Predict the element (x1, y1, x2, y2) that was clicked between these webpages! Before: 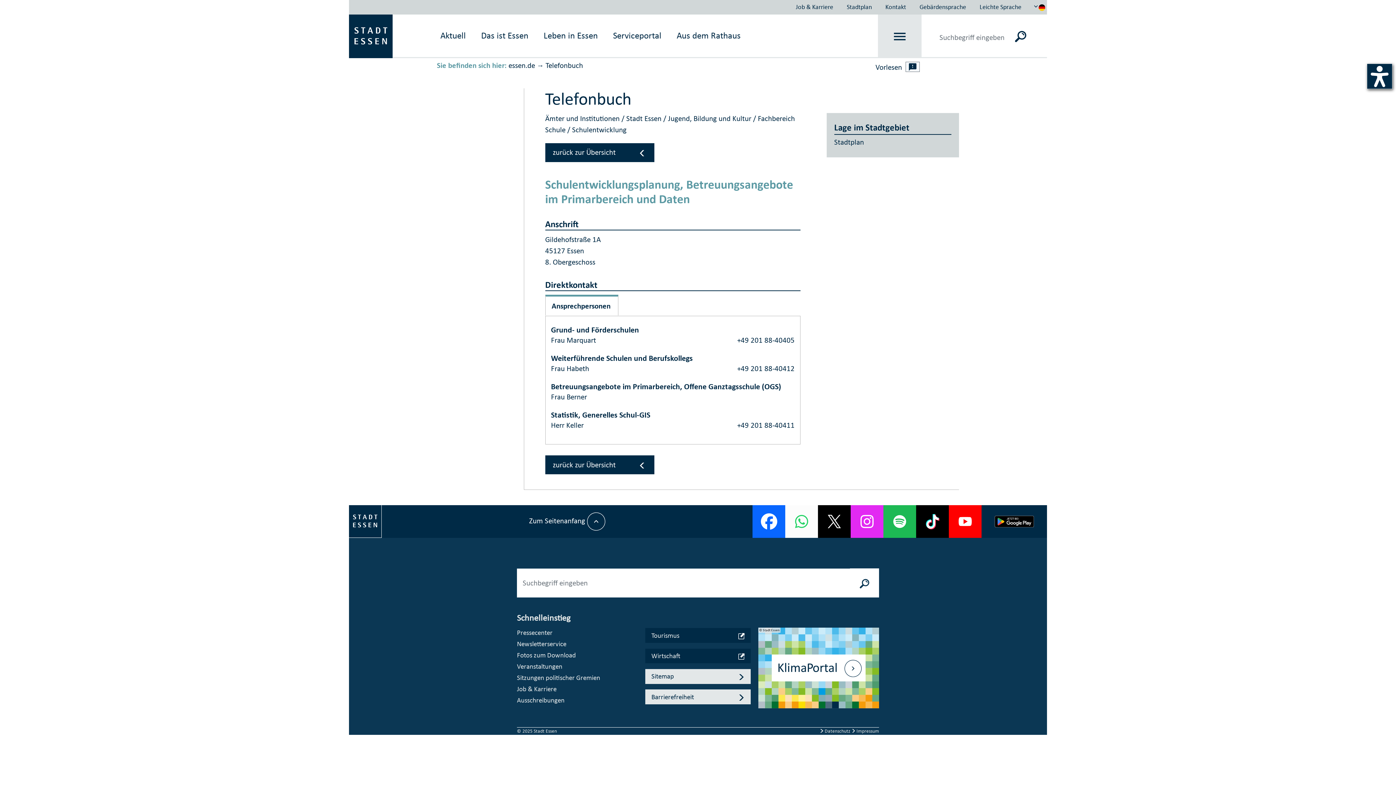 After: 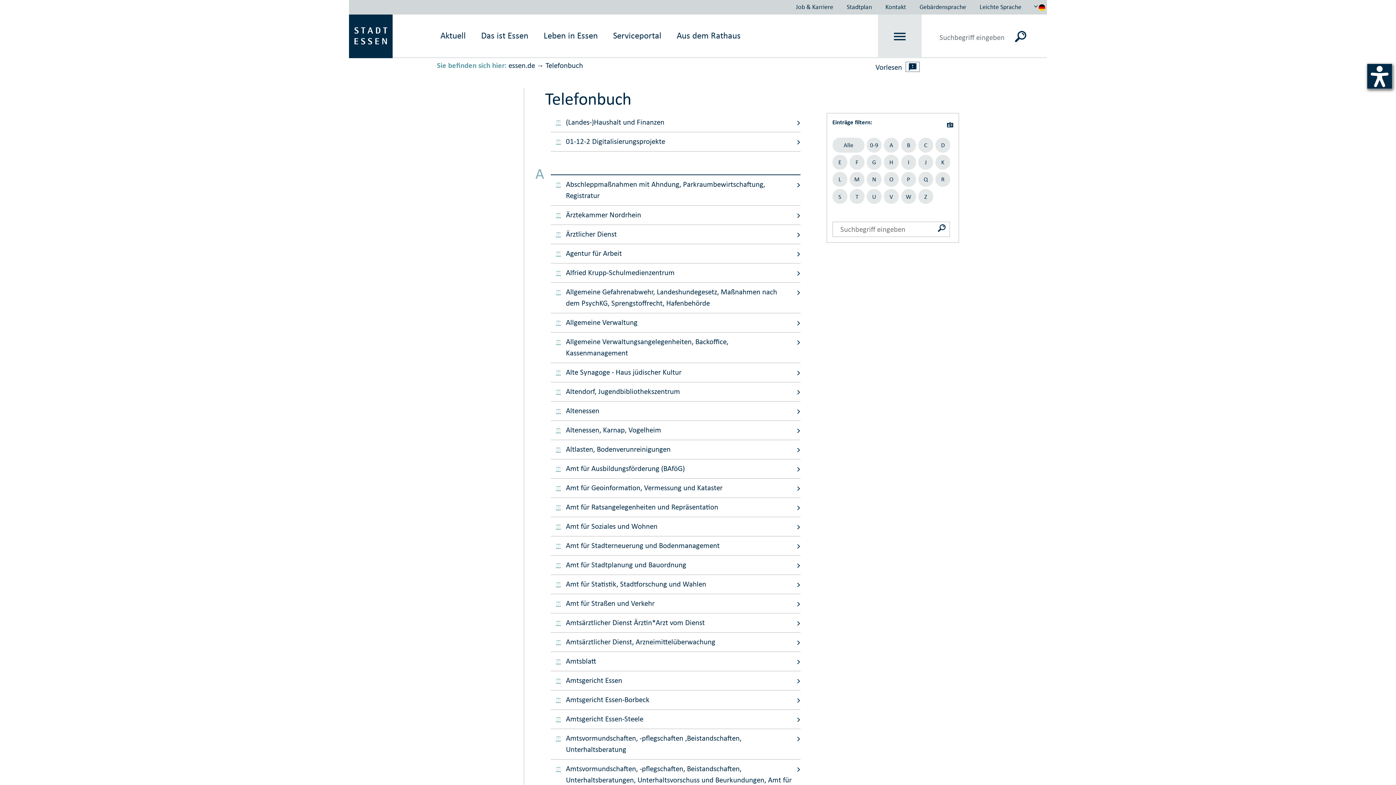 Action: bbox: (545, 455, 800, 474) label: zurück zur Übersicht